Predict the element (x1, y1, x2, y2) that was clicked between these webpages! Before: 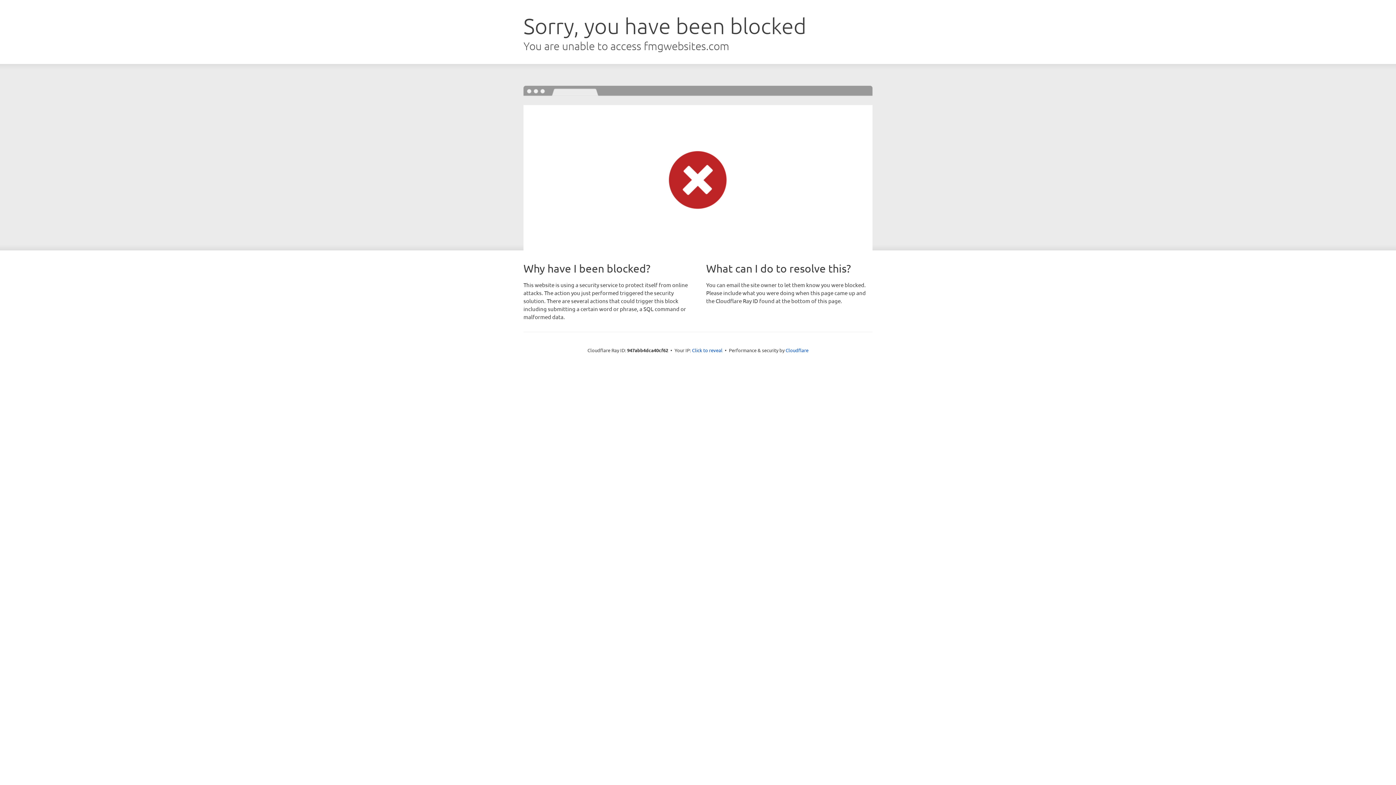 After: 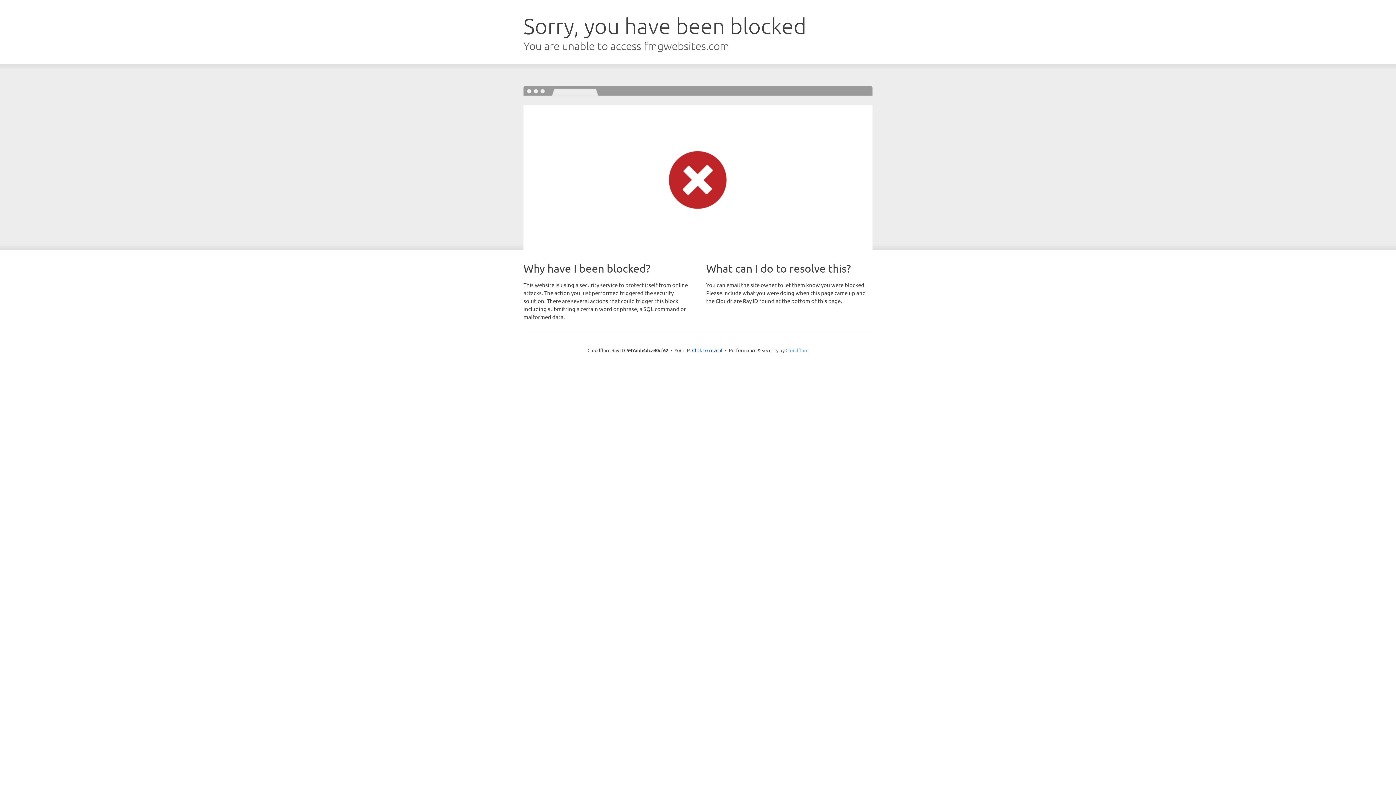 Action: bbox: (785, 347, 808, 353) label: Cloudflare